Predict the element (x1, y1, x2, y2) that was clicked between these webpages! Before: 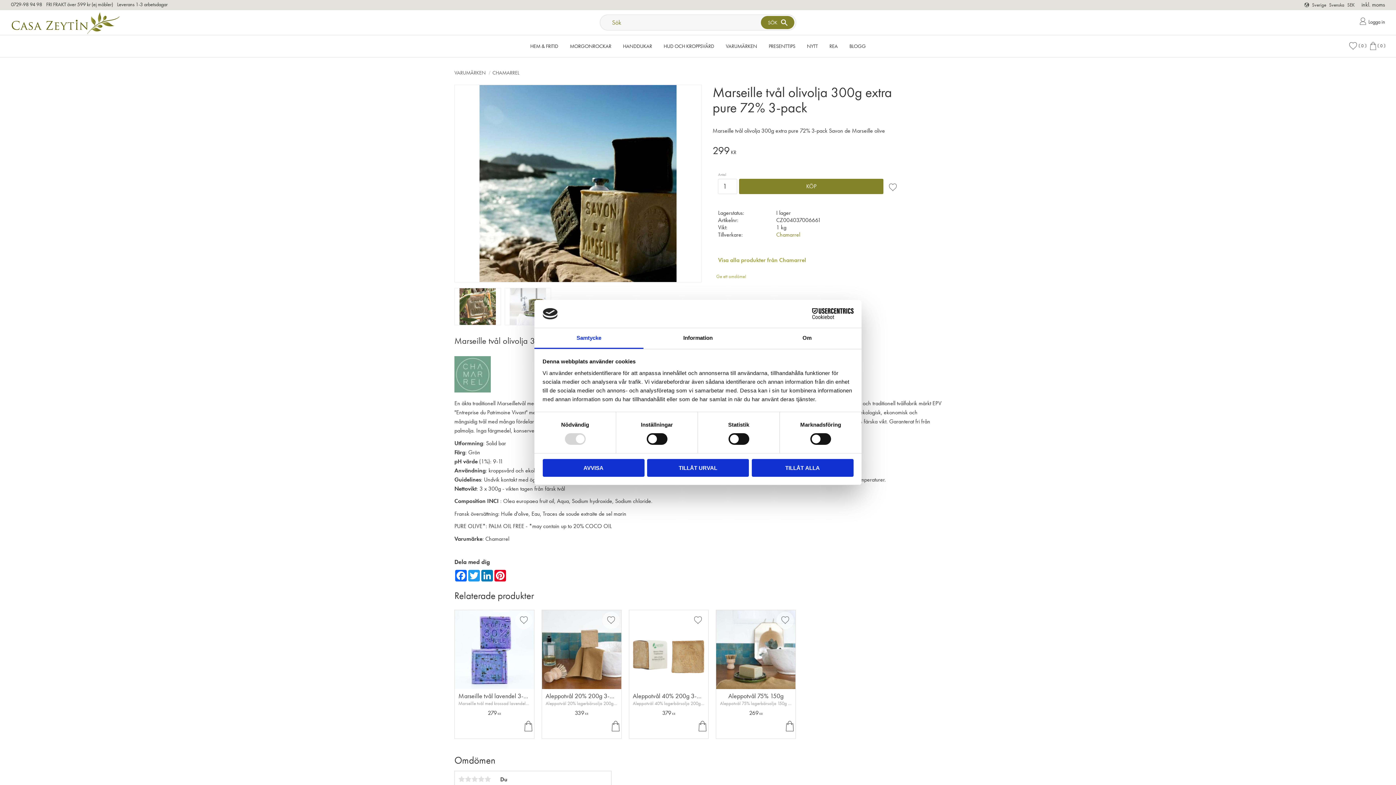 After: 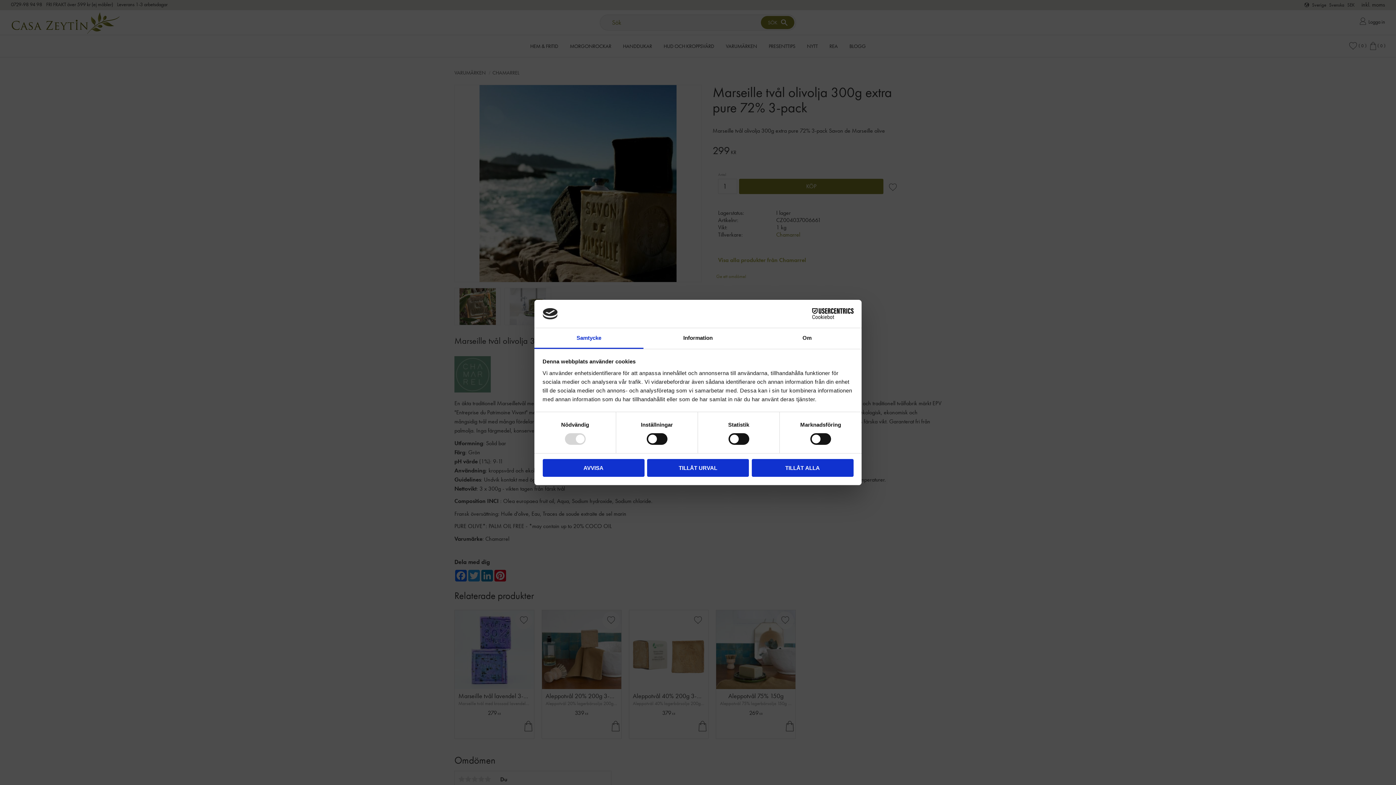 Action: label: Sverige
Svenska
SEK bbox: (1303, 1, 1356, 8)